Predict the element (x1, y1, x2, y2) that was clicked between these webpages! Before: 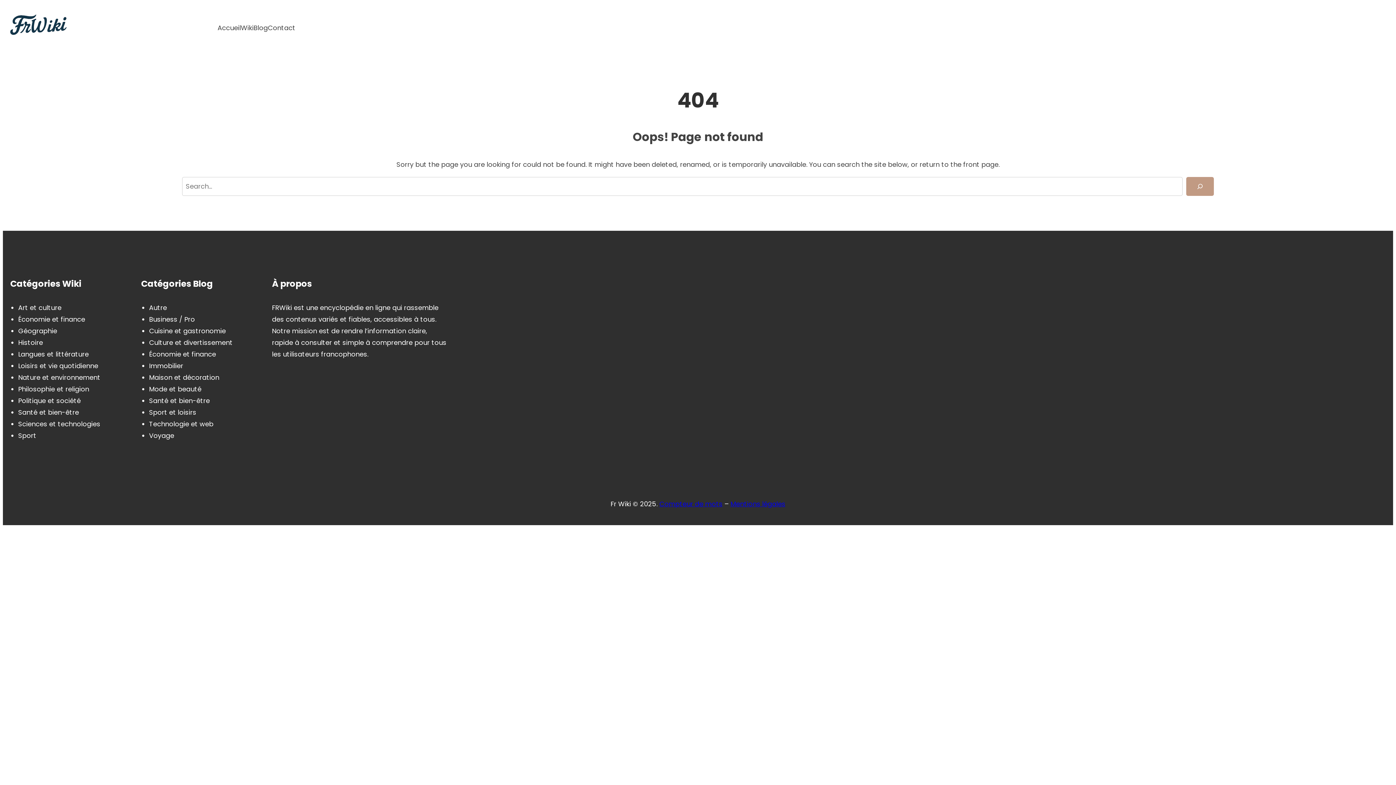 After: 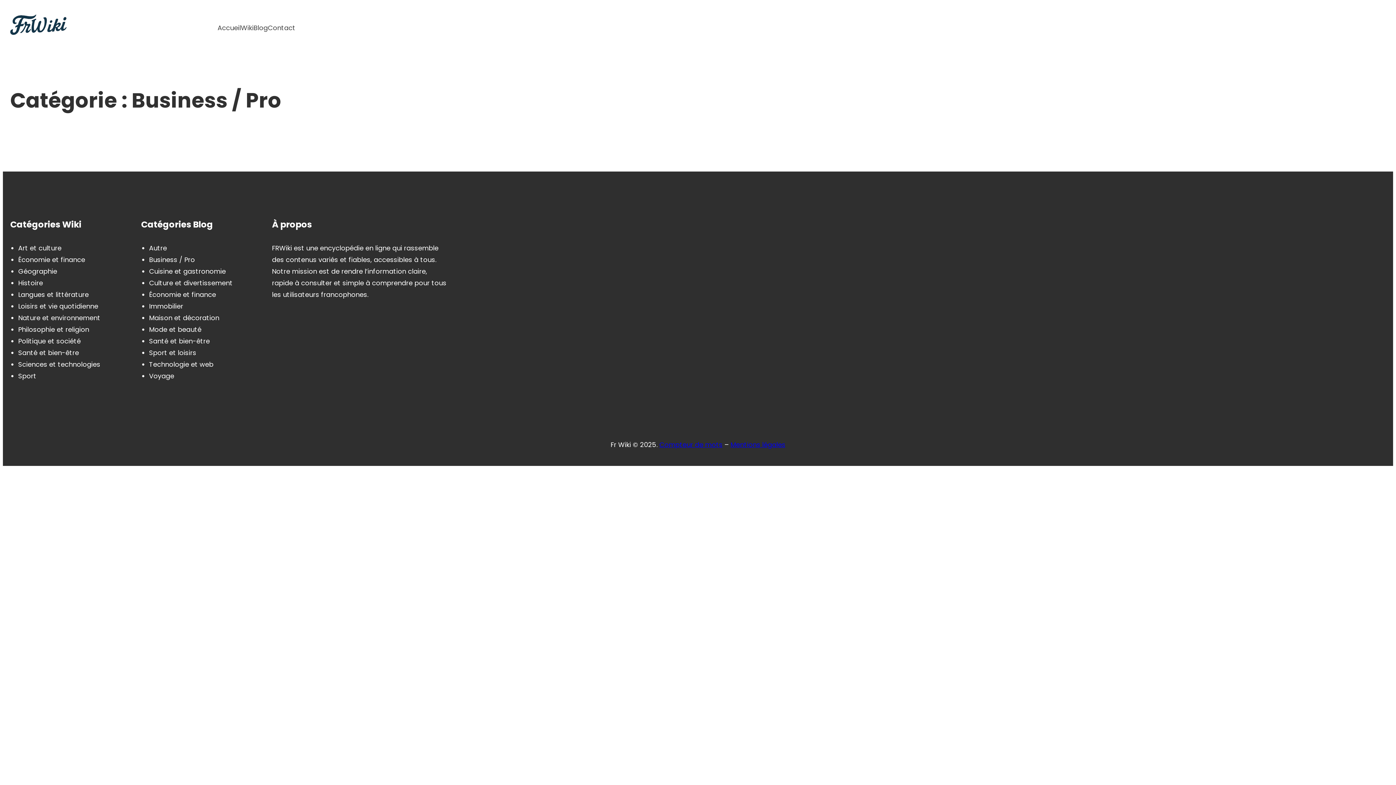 Action: label: Business / Pro bbox: (149, 314, 194, 323)